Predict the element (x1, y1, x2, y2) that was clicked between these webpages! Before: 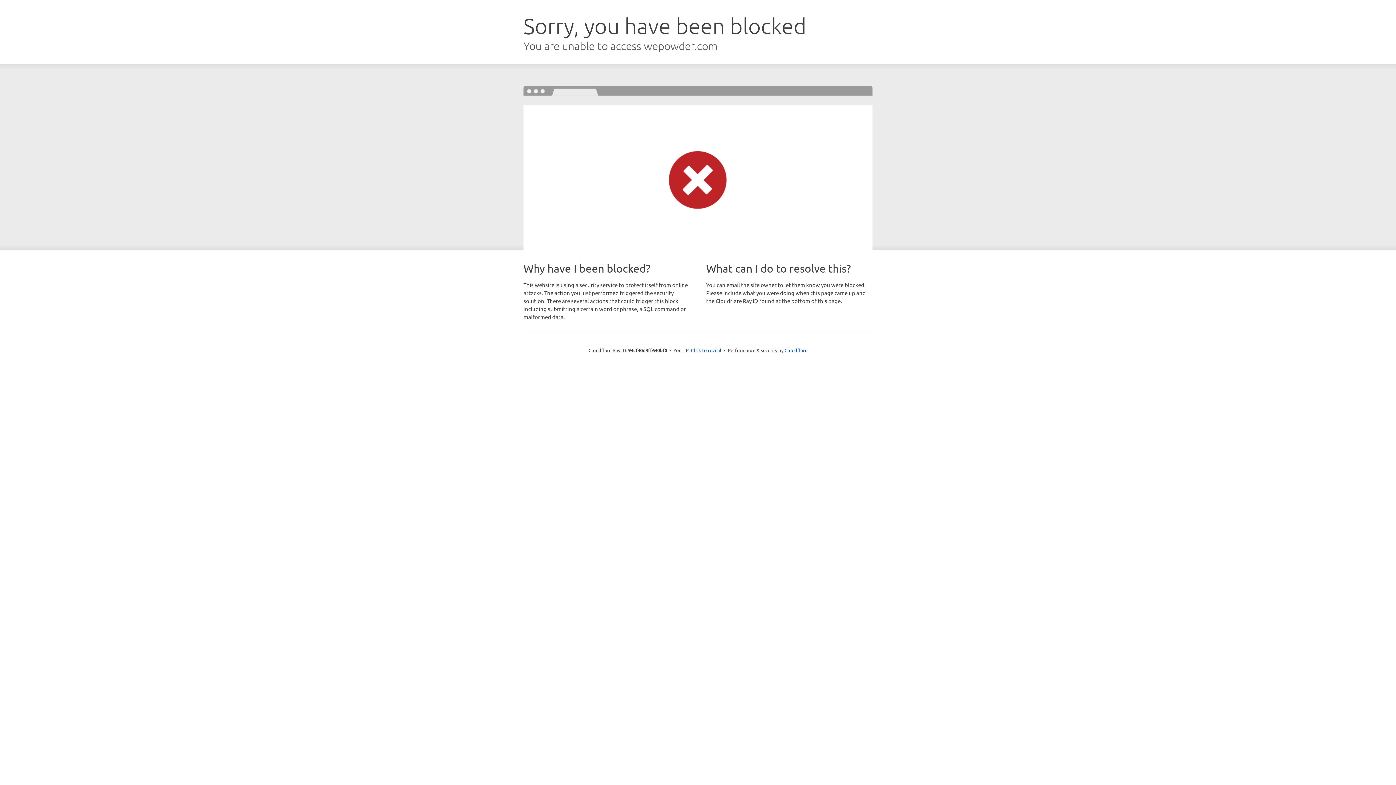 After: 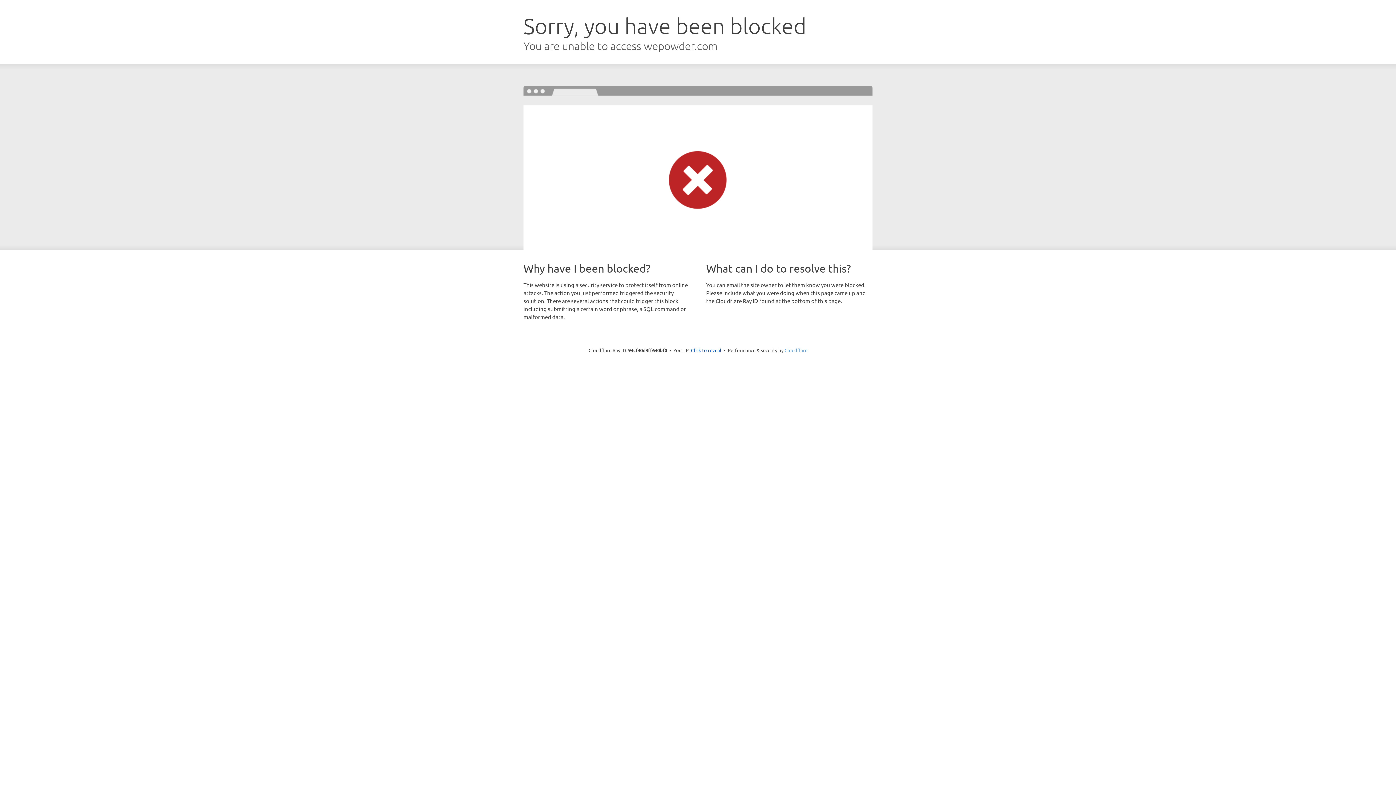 Action: bbox: (784, 347, 807, 353) label: Cloudflare